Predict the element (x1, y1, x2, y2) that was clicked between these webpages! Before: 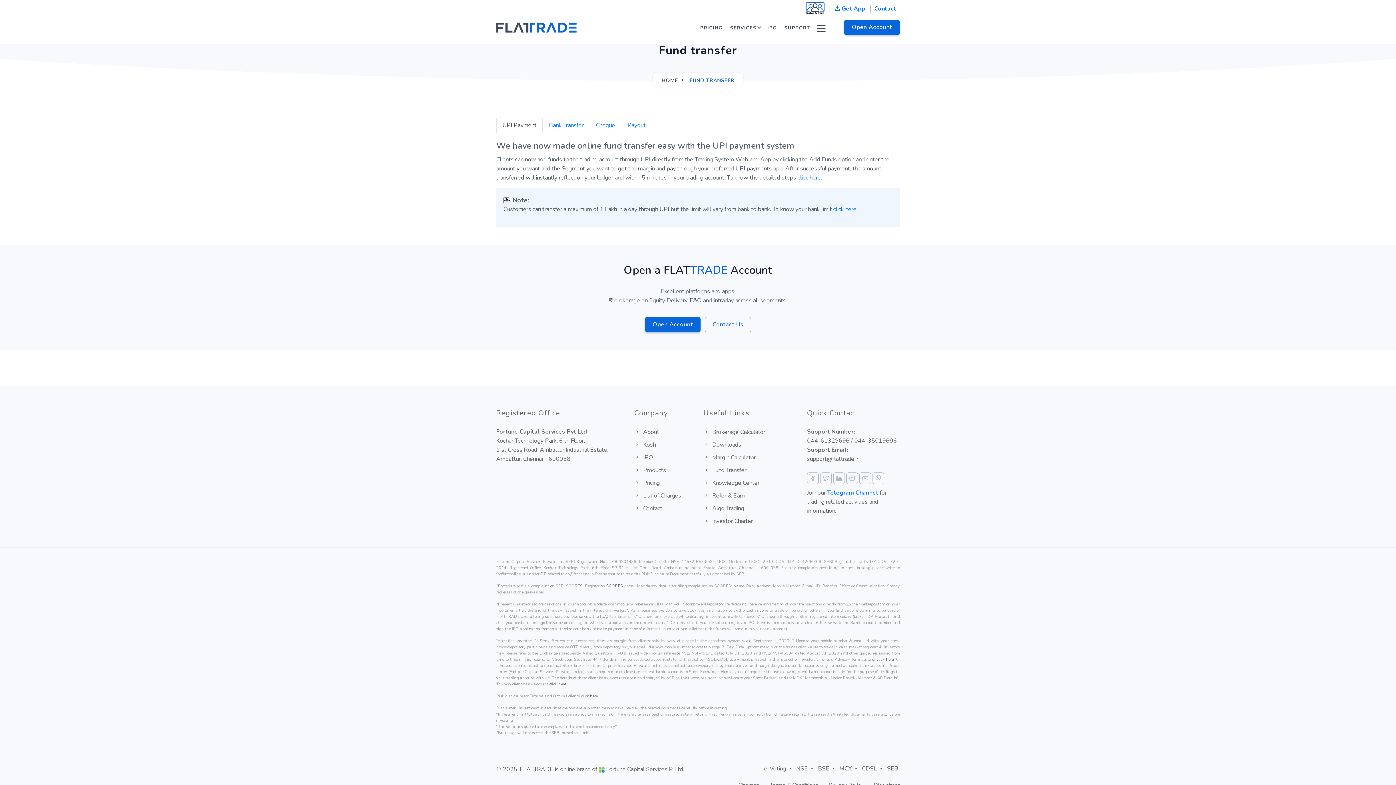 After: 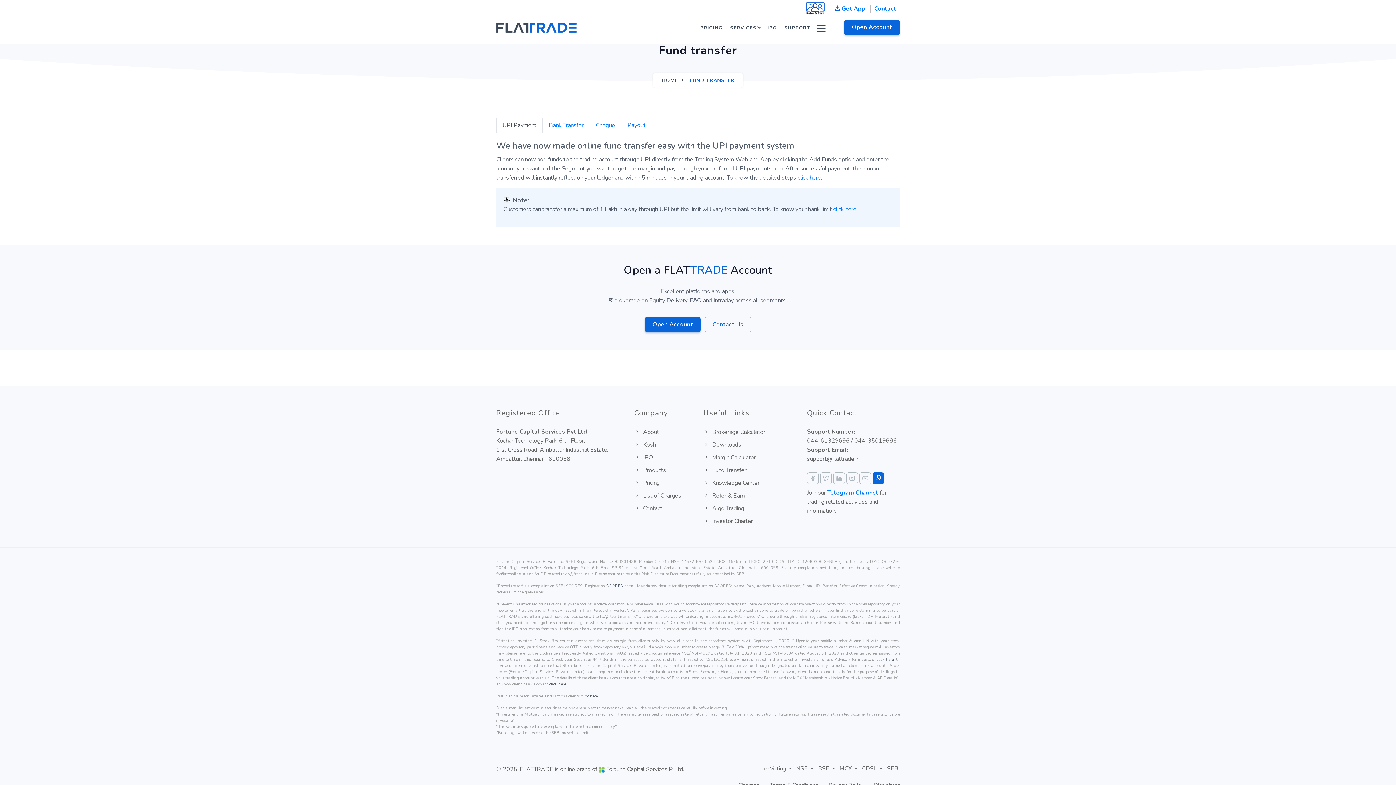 Action: bbox: (872, 472, 884, 484)